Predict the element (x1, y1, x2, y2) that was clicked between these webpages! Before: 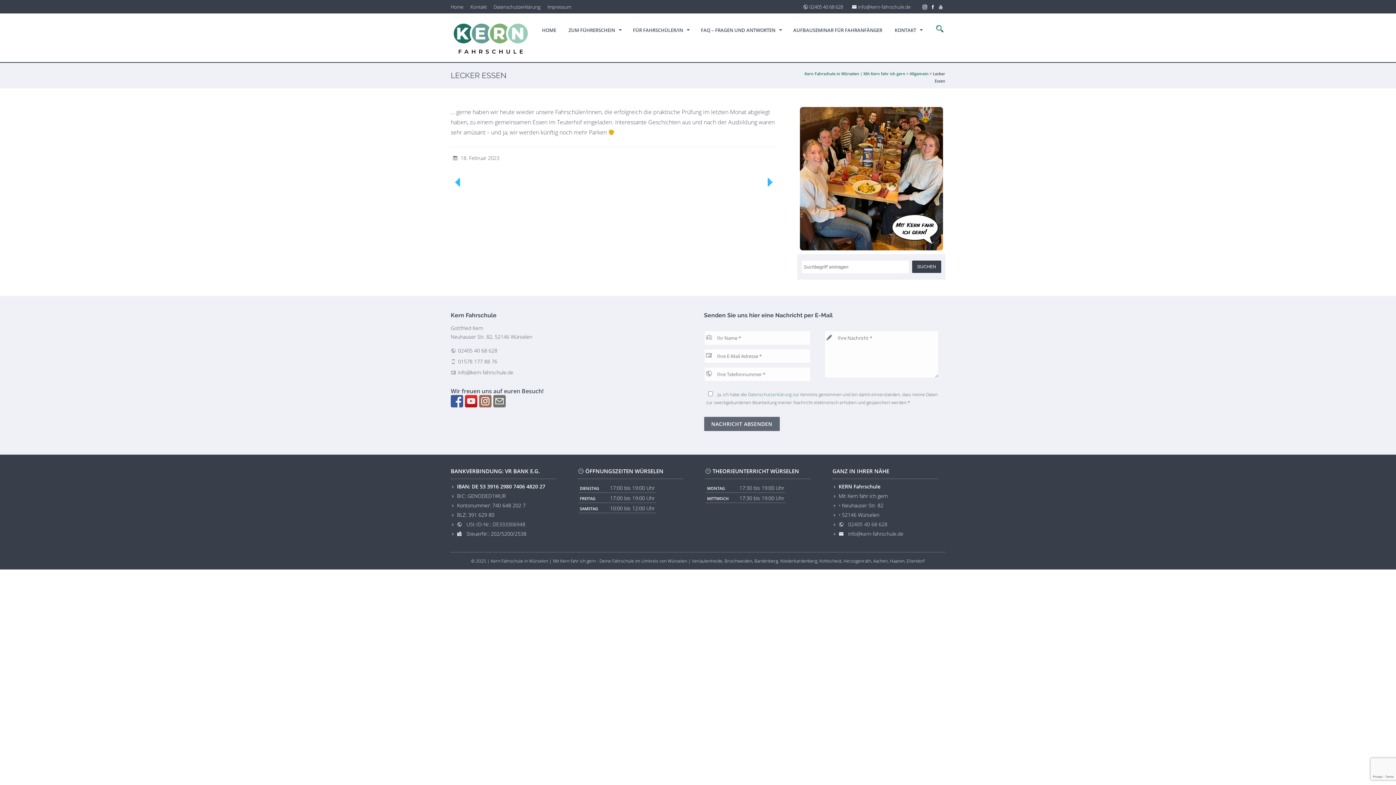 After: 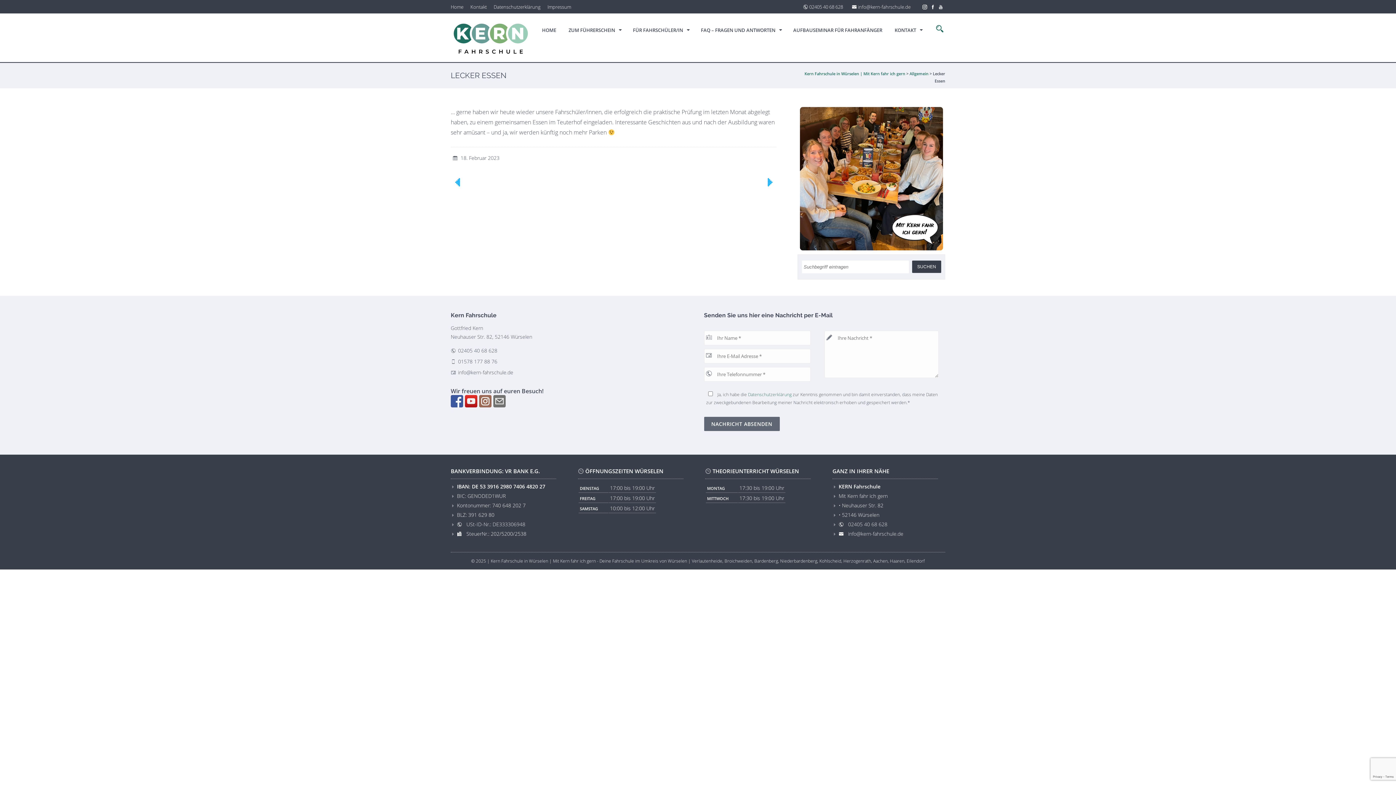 Action: bbox: (450, 401, 465, 409)